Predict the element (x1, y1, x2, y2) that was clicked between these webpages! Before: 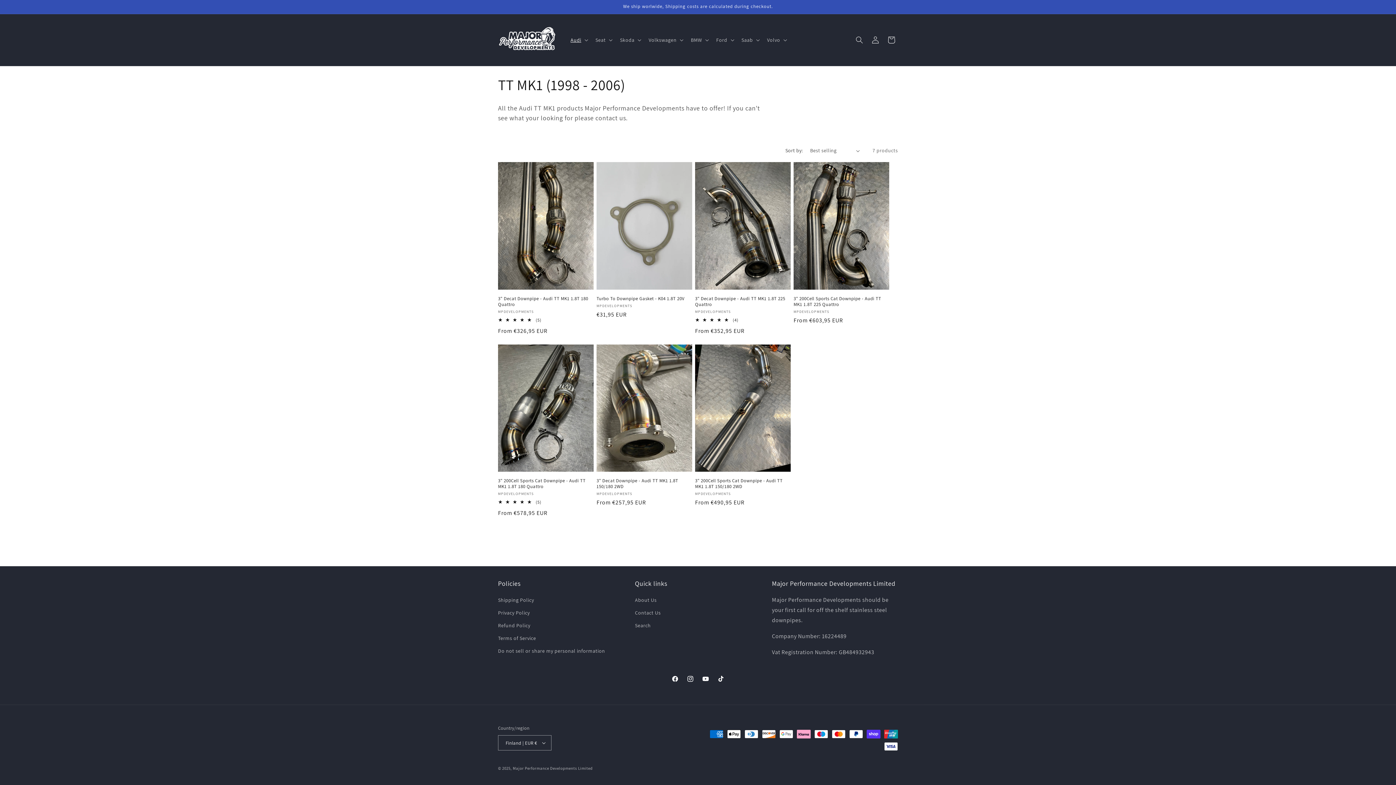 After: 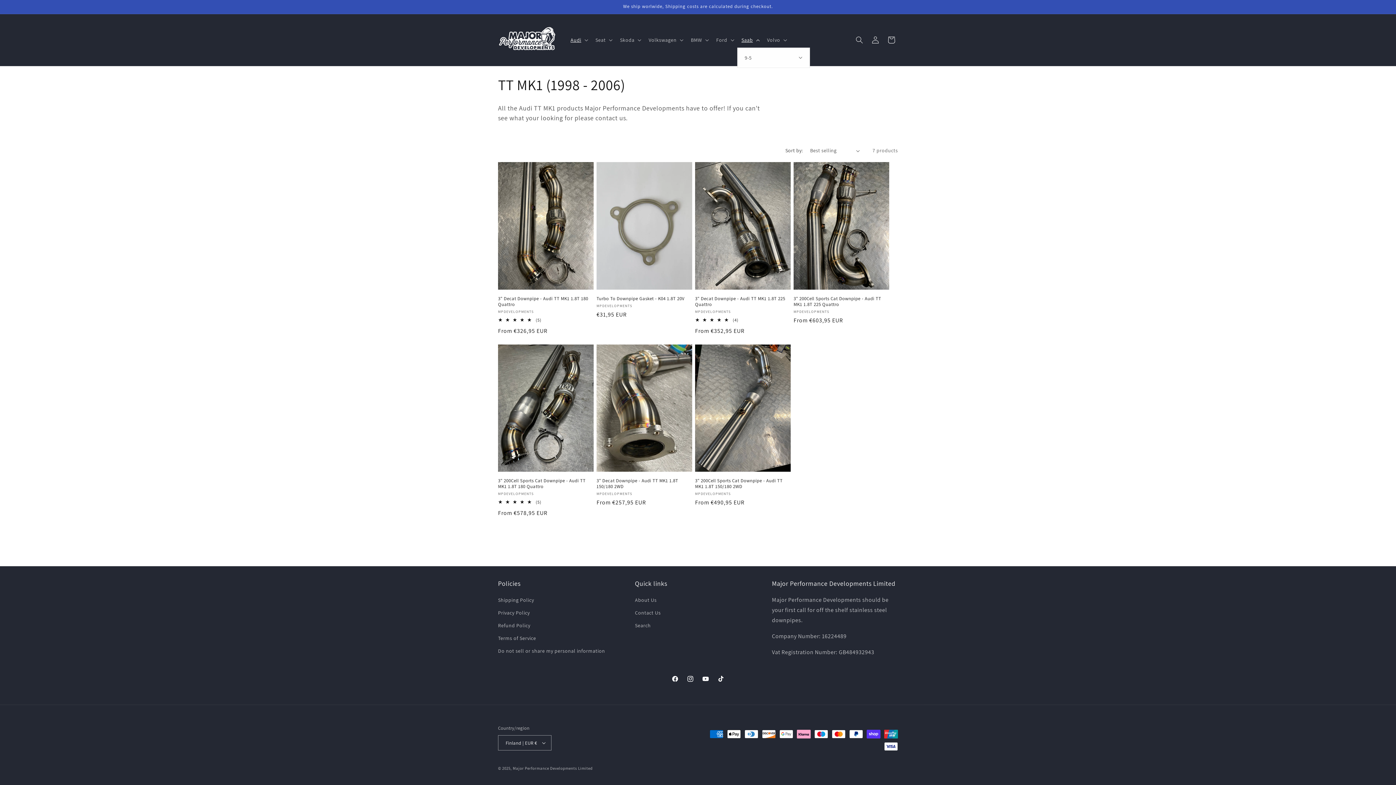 Action: bbox: (737, 32, 762, 47) label: Saab